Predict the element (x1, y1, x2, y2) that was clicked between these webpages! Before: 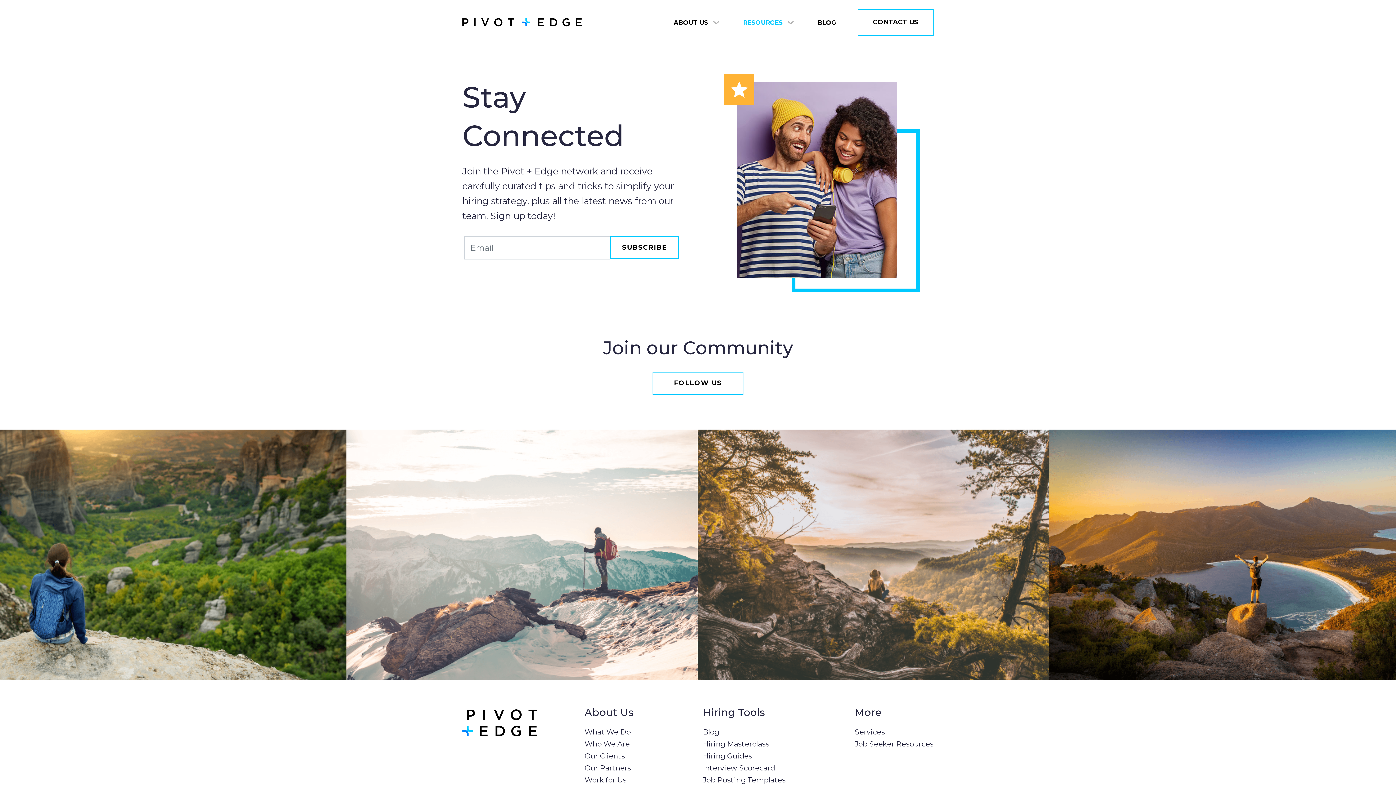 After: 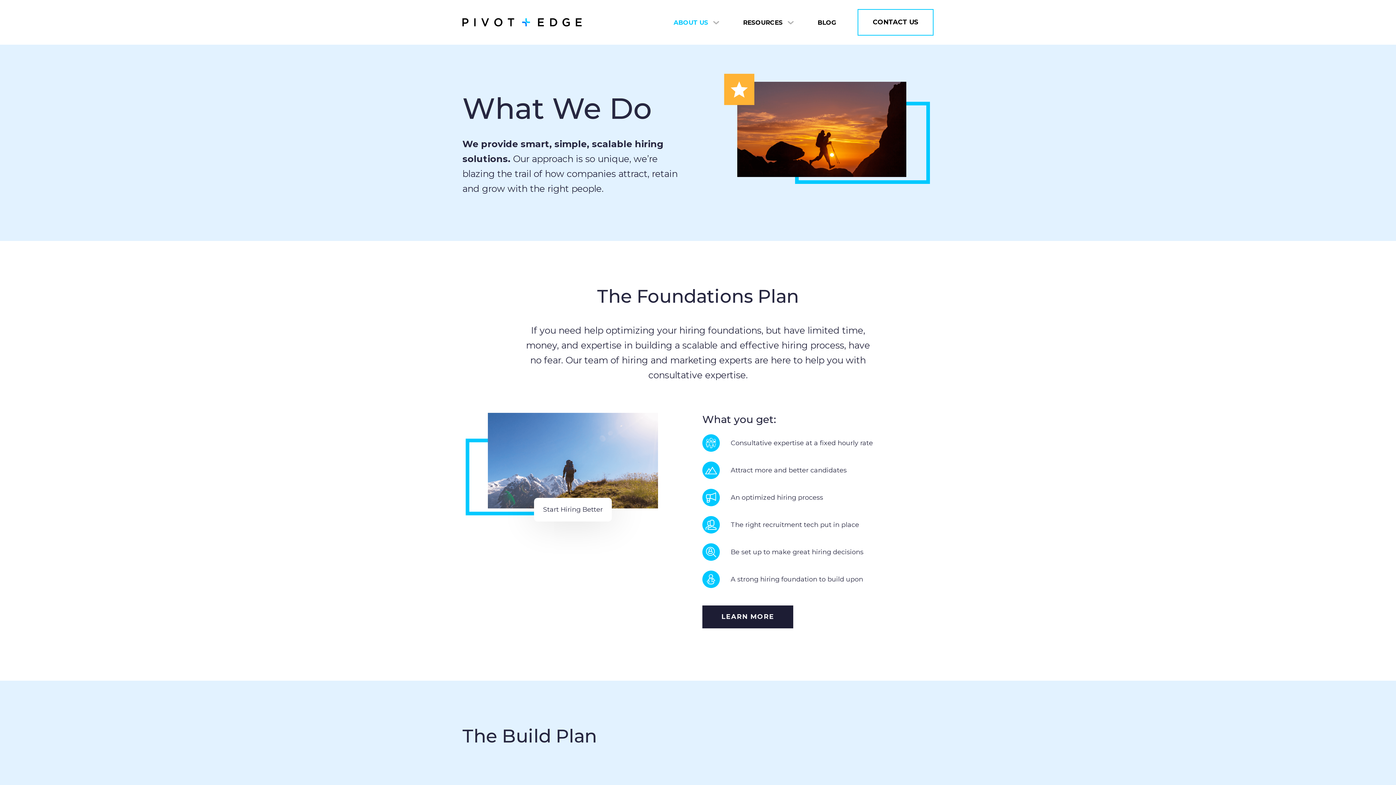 Action: bbox: (584, 727, 630, 736) label: What We Do